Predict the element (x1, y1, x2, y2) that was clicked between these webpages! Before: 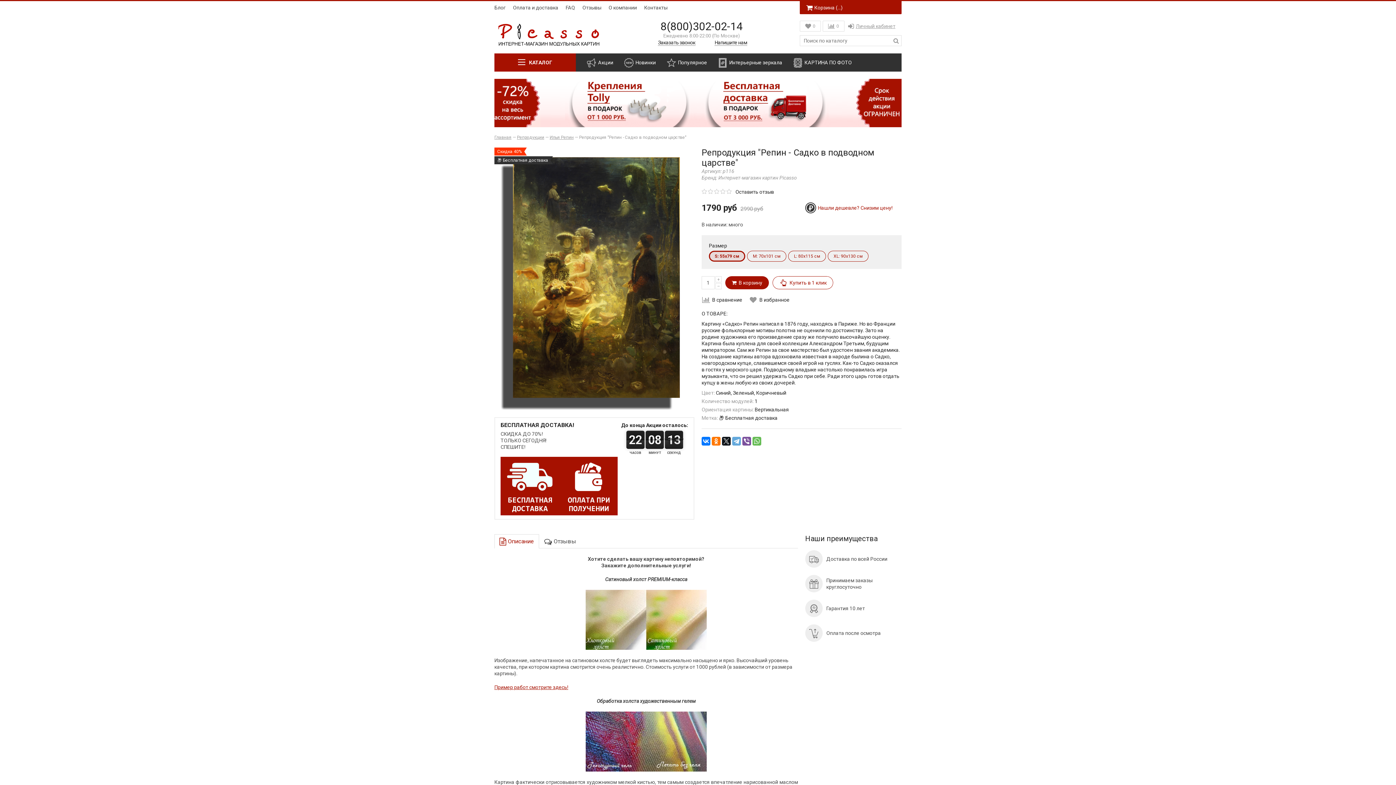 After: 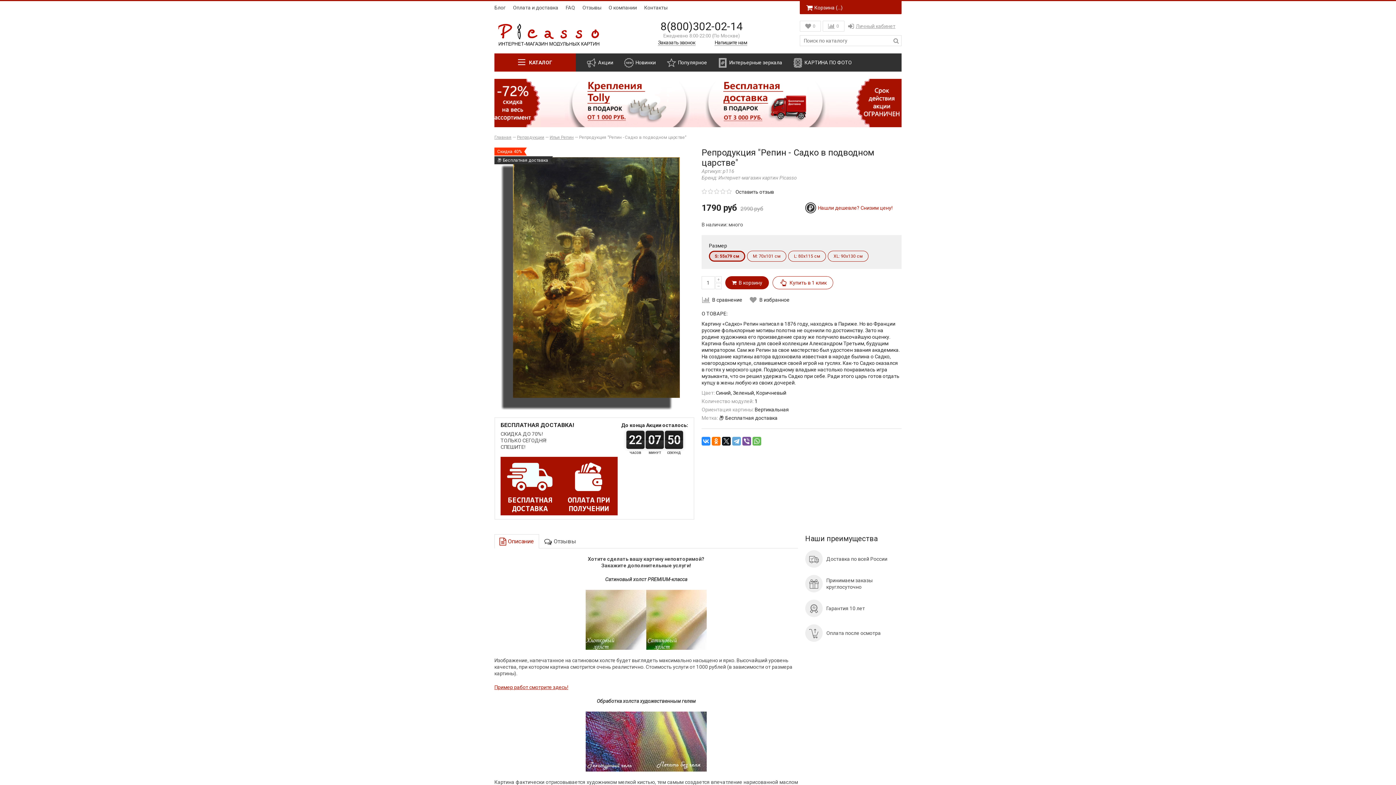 Action: bbox: (701, 436, 710, 445)